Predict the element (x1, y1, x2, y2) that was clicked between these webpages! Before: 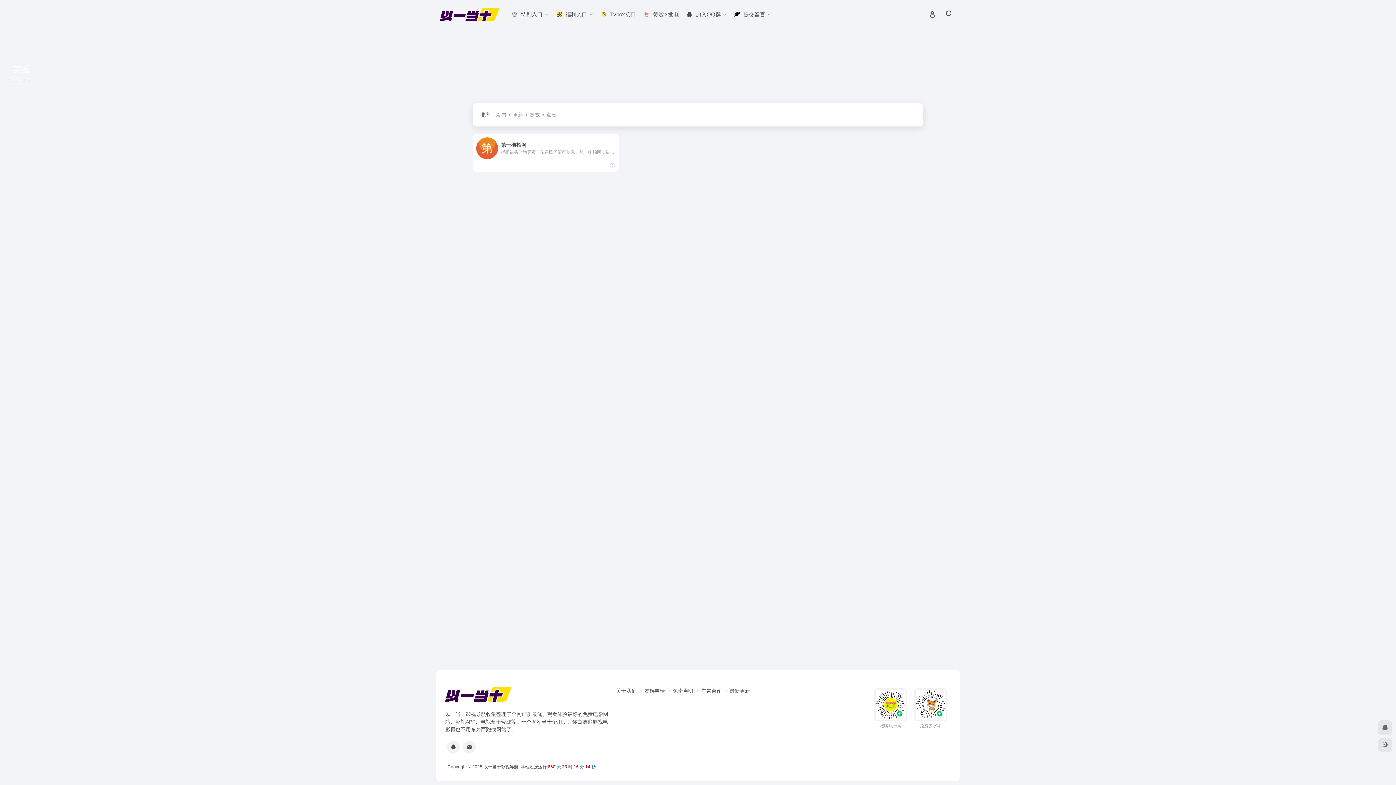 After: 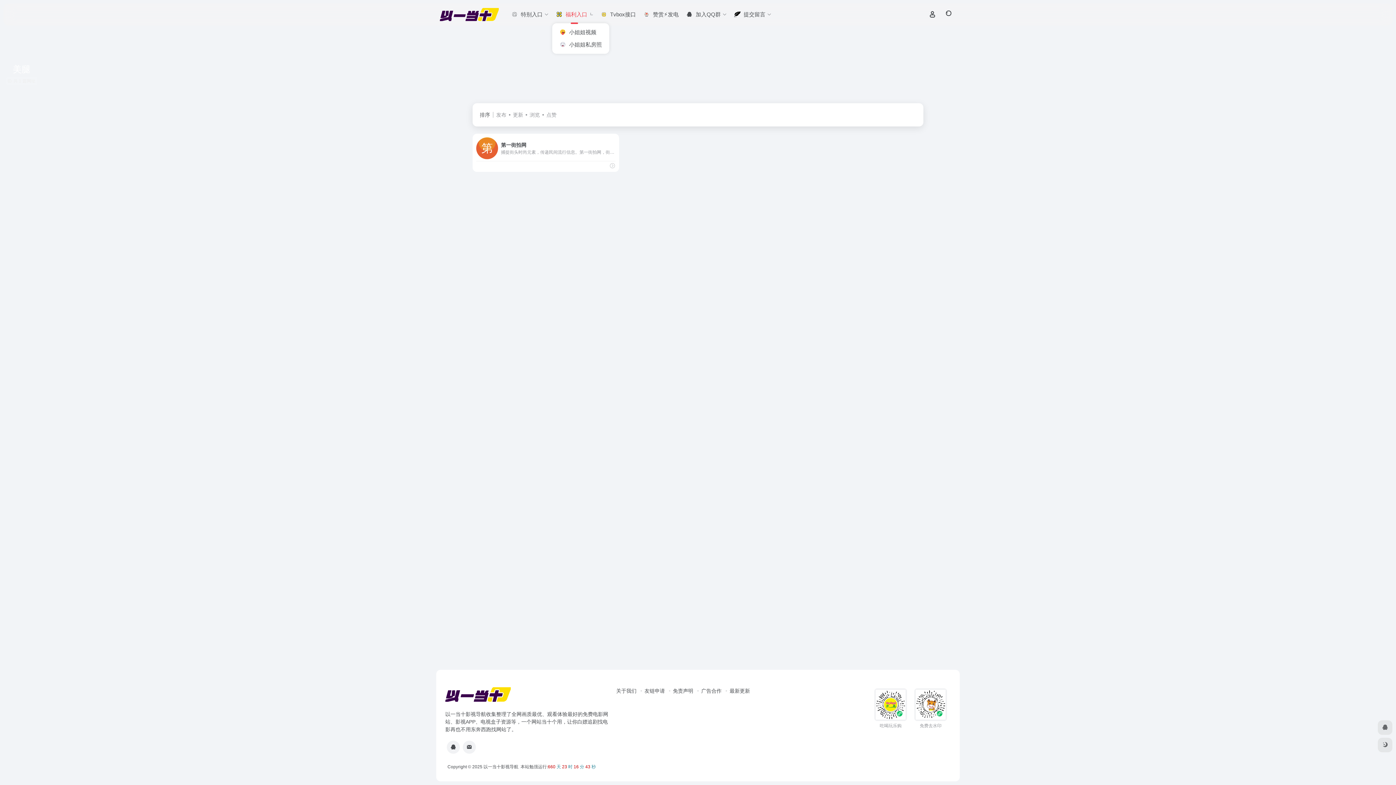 Action: label: 福利入口 bbox: (552, 5, 596, 24)